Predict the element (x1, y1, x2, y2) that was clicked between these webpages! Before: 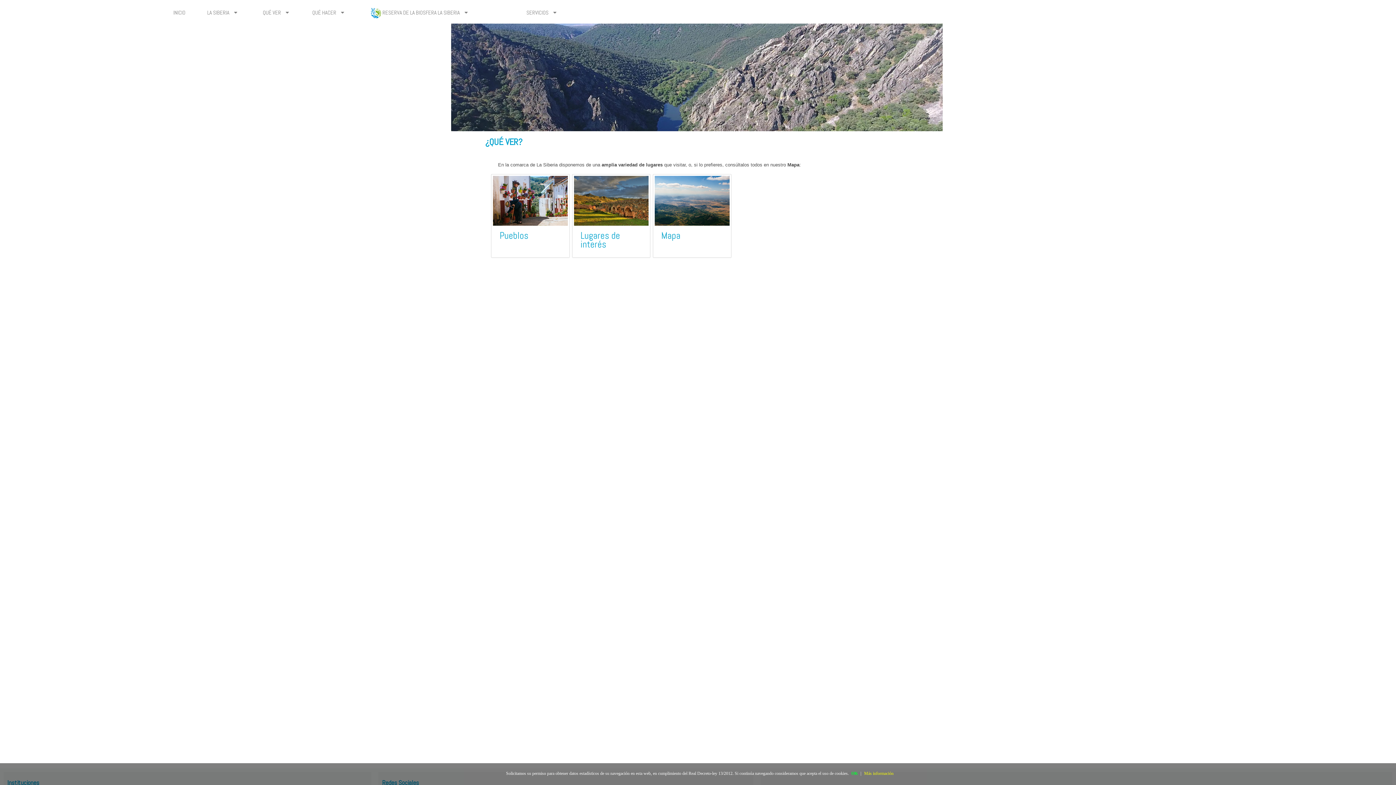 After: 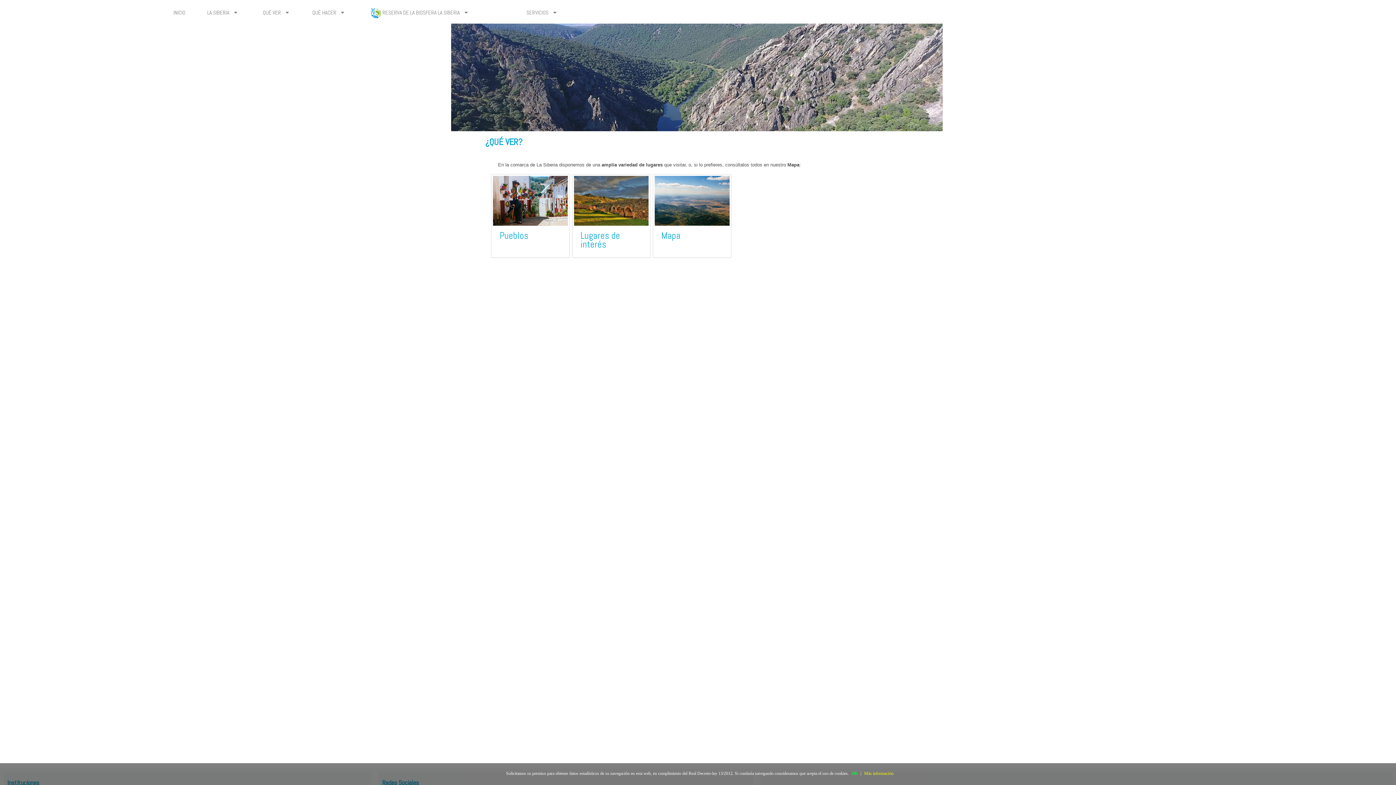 Action: label: QUÉ VER  bbox: (257, 1, 306, 23)